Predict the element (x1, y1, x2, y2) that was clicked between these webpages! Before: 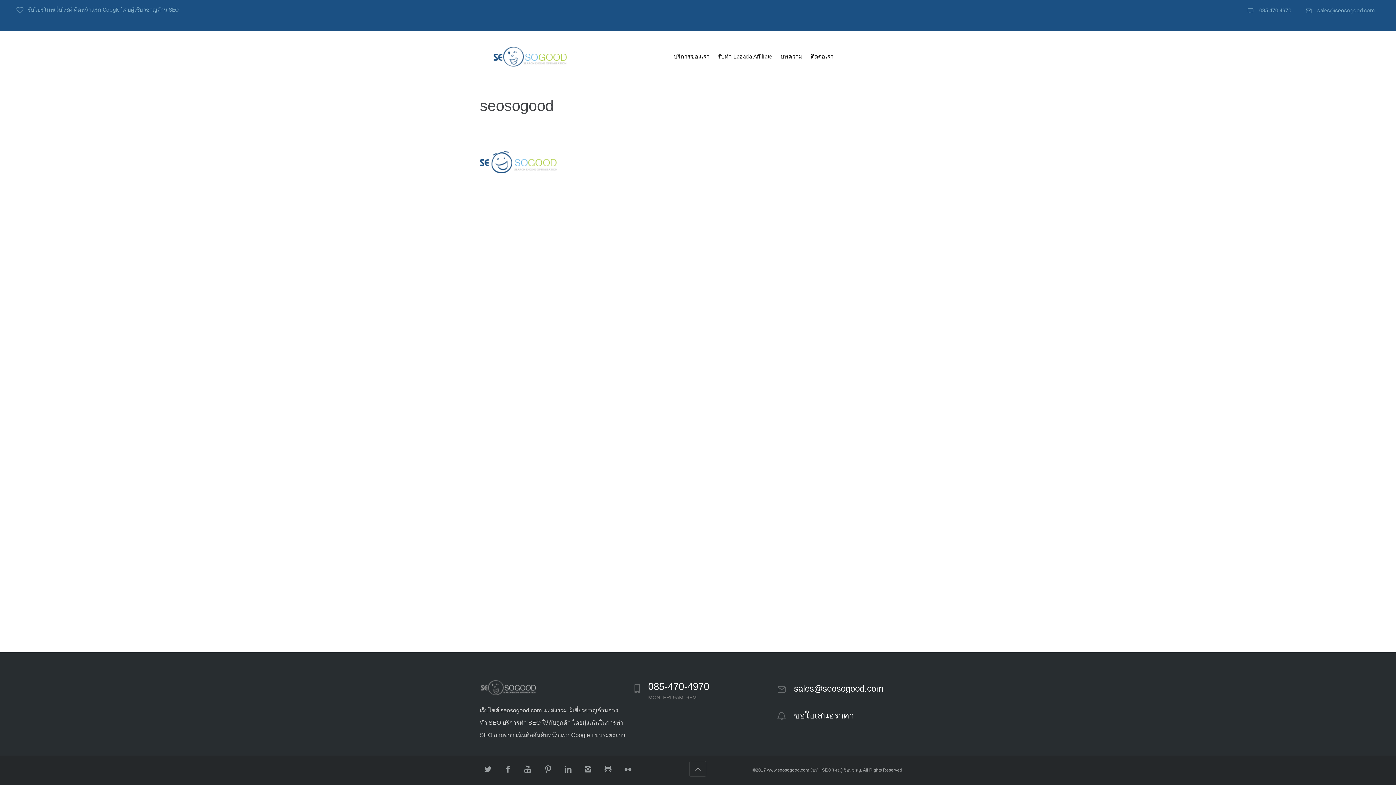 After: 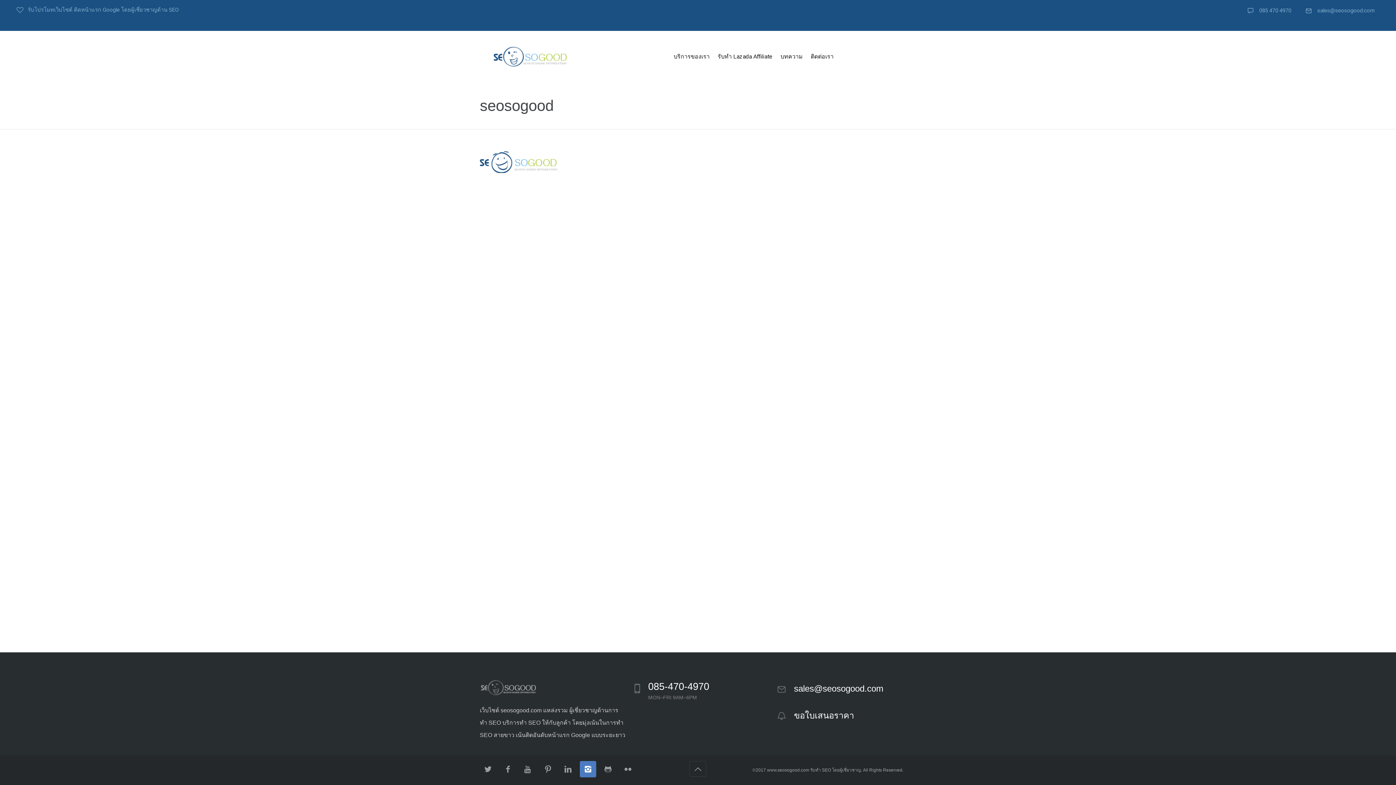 Action: bbox: (580, 761, 596, 777)